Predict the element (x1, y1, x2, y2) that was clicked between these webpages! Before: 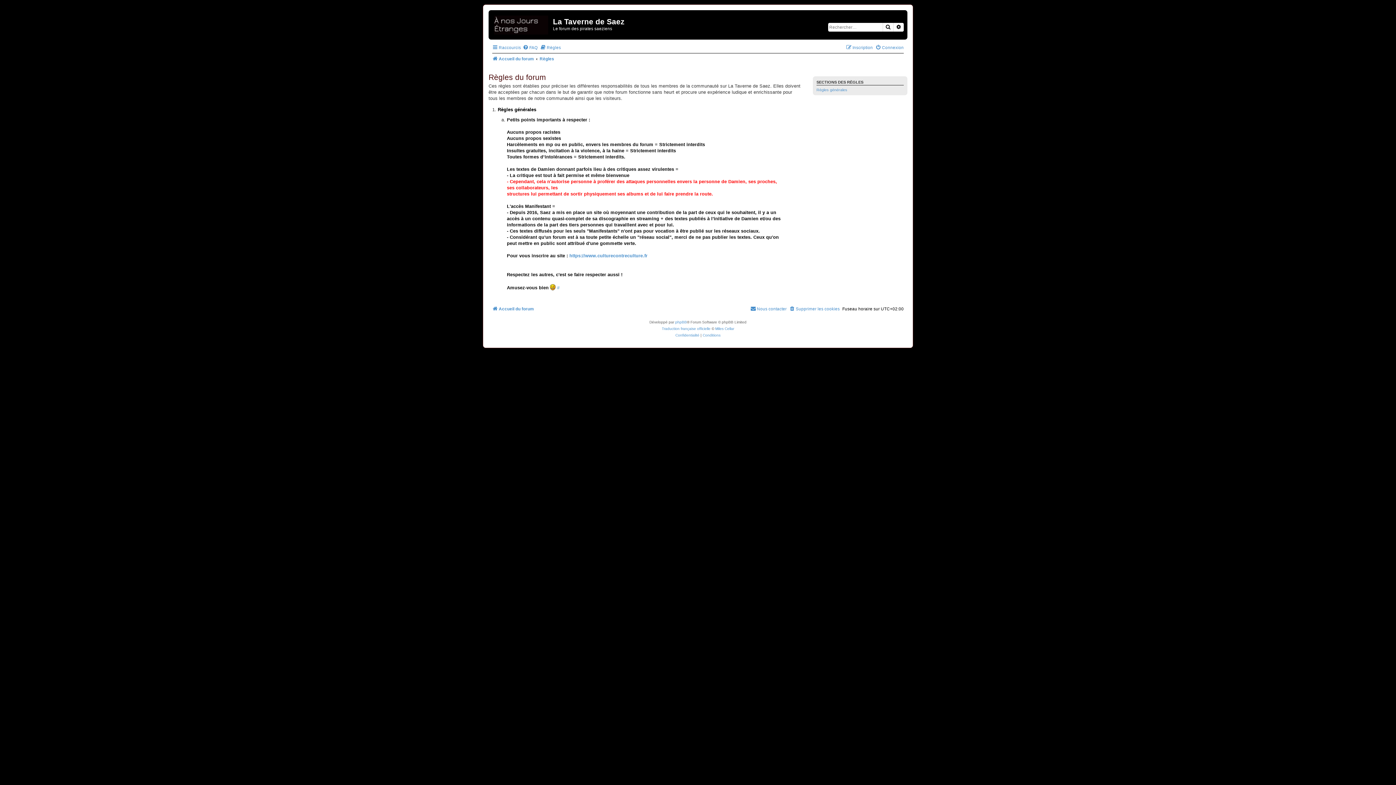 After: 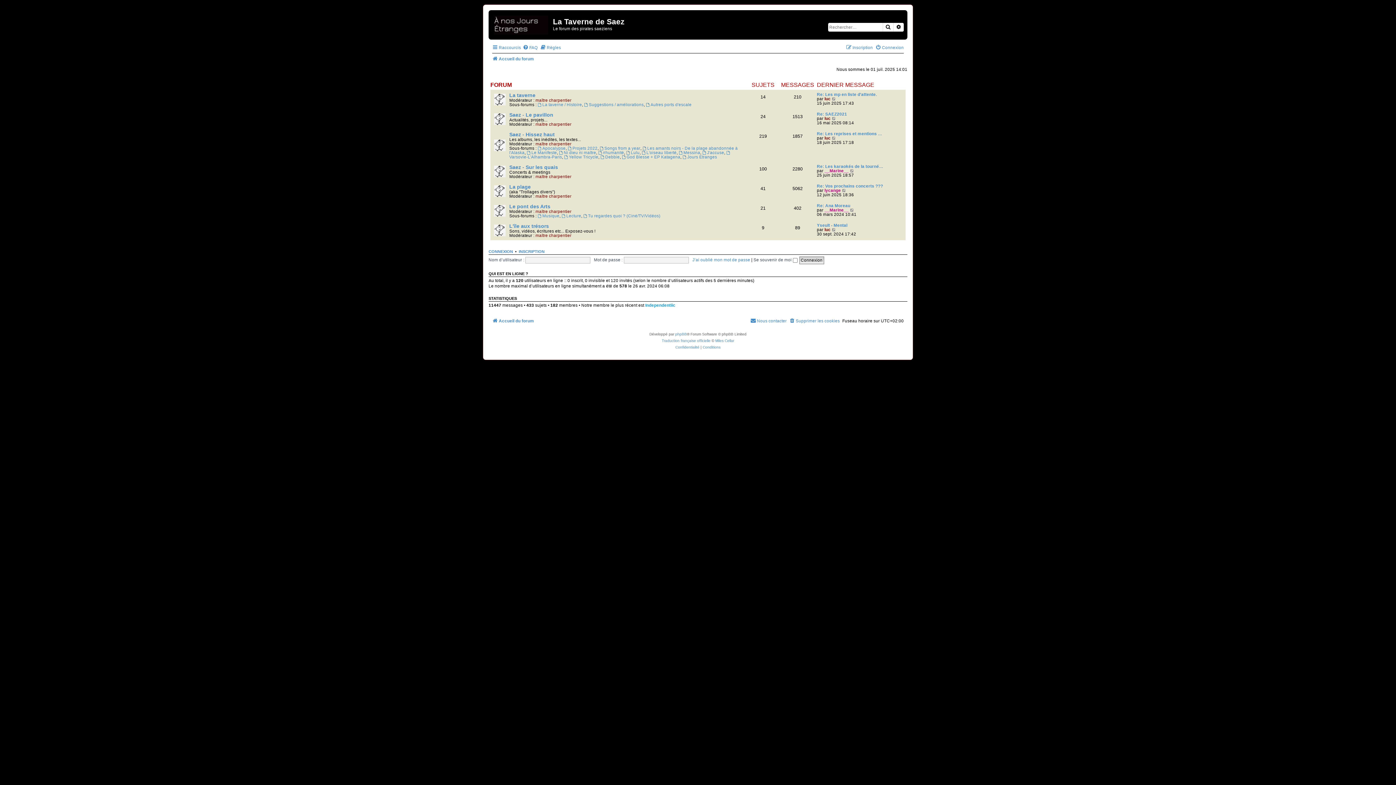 Action: bbox: (490, 12, 553, 35)